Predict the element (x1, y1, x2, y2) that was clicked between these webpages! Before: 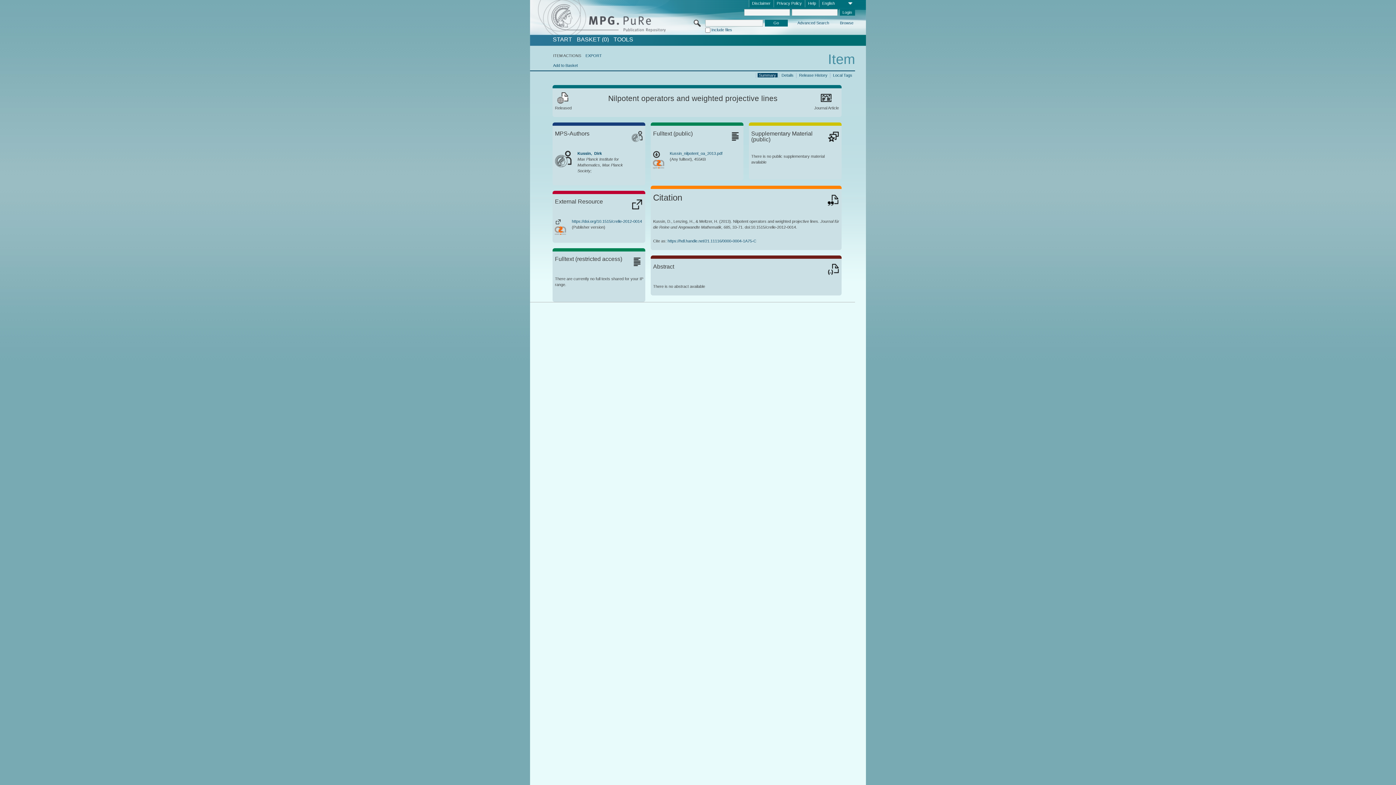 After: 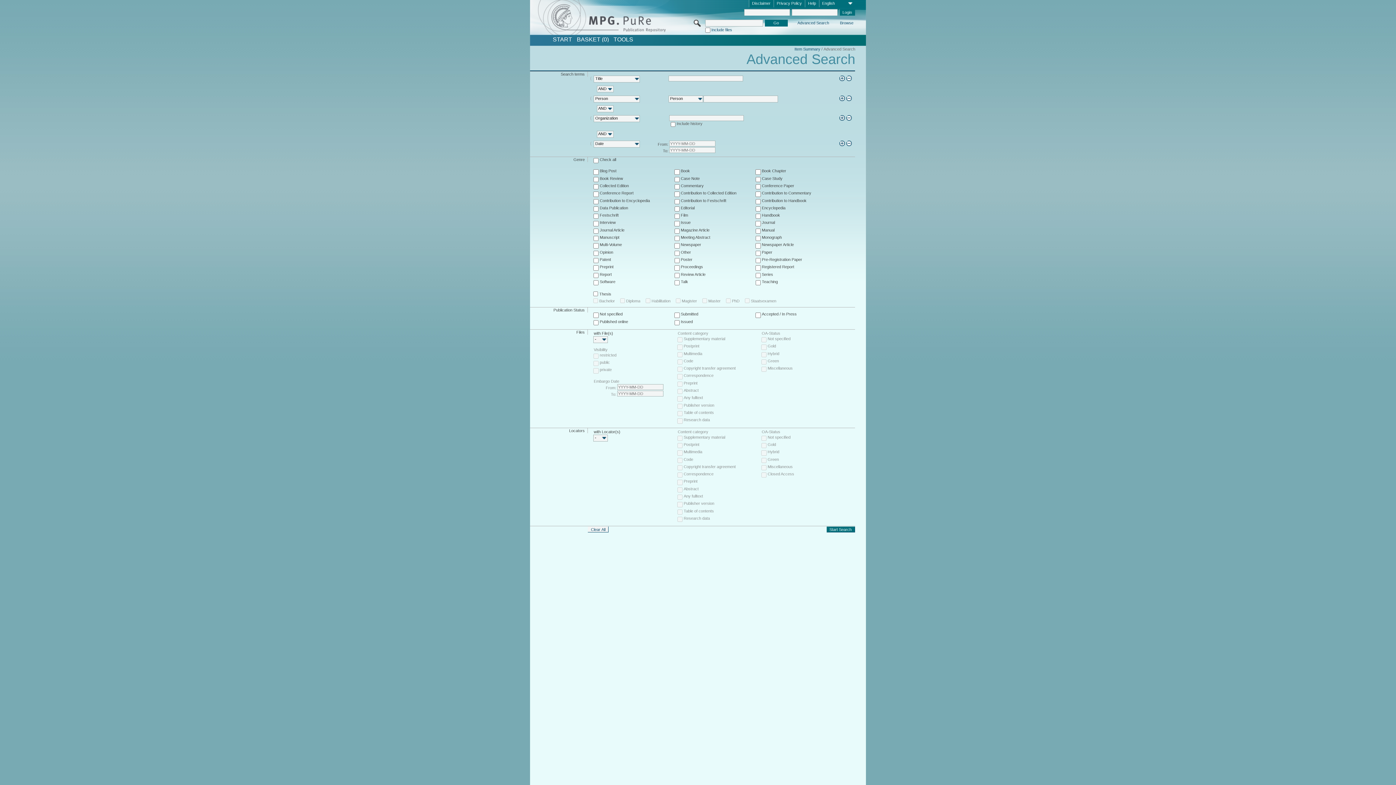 Action: label: Advanced Search bbox: (796, 20, 830, 26)